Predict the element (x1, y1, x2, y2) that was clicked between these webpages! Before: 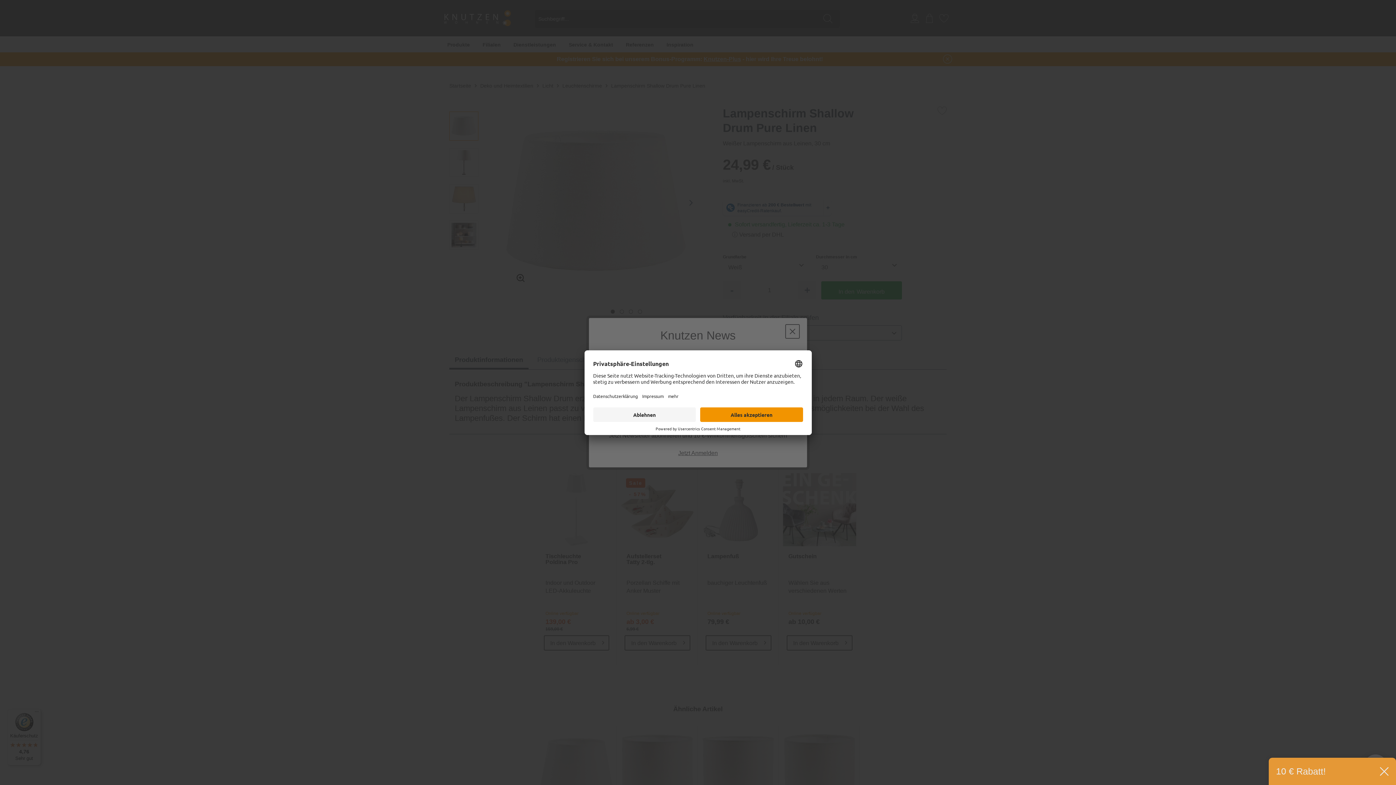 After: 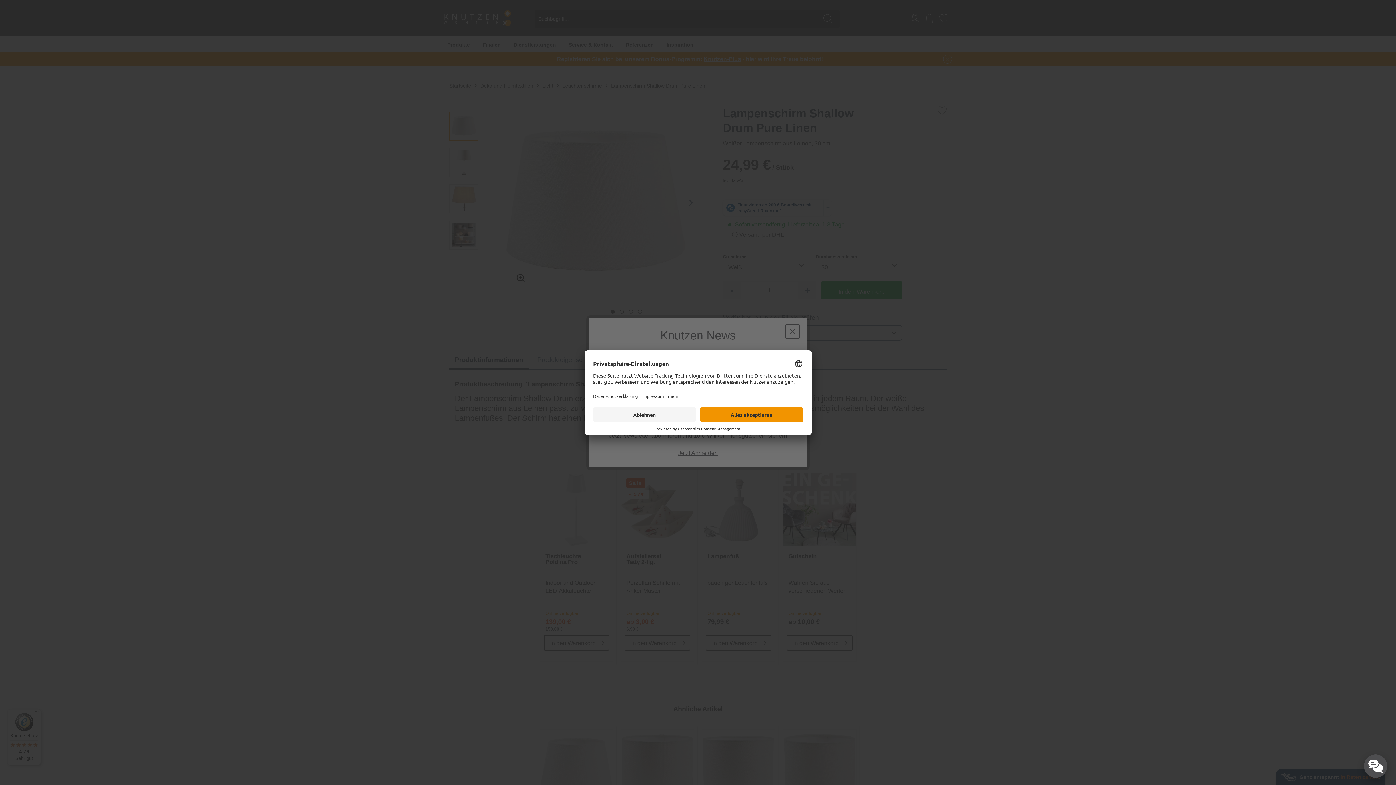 Action: bbox: (1380, 767, 1389, 776)